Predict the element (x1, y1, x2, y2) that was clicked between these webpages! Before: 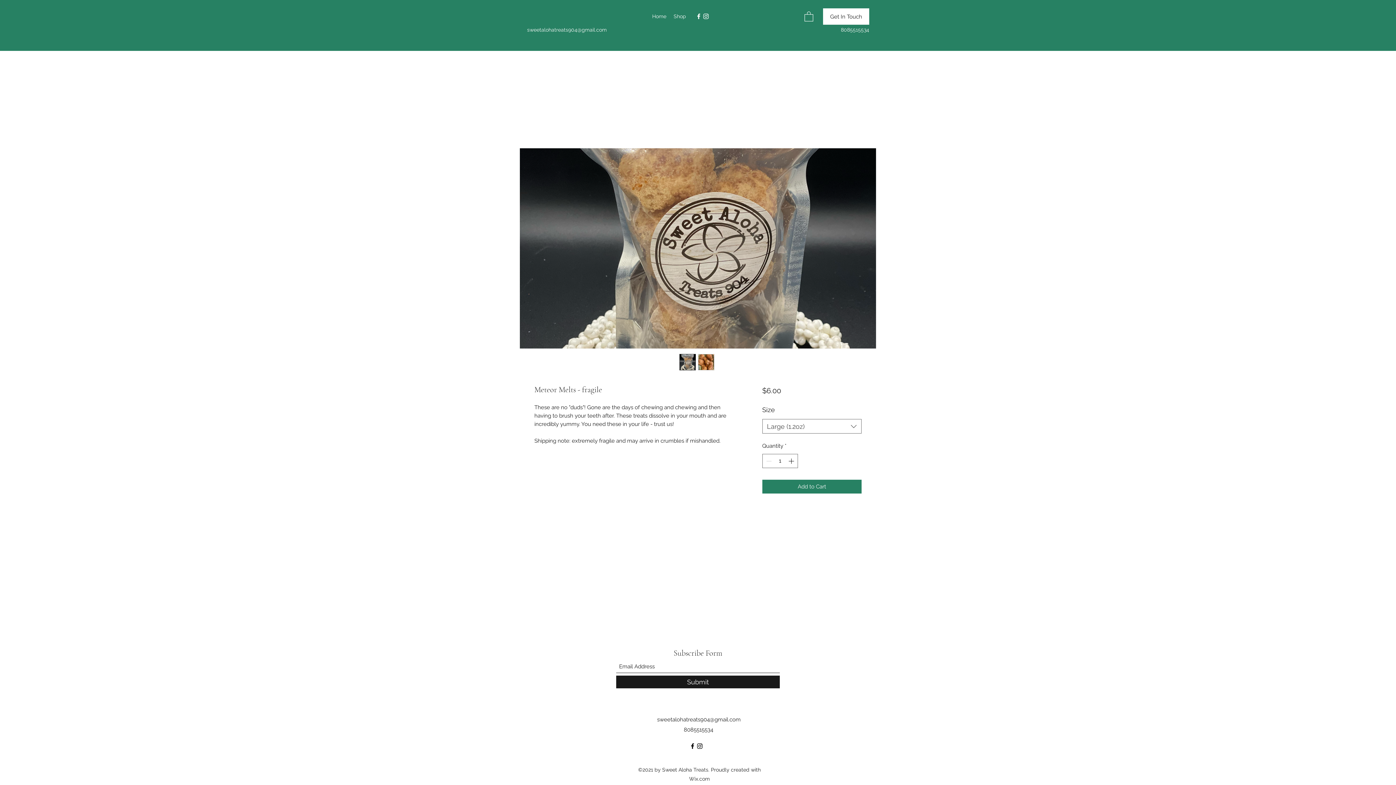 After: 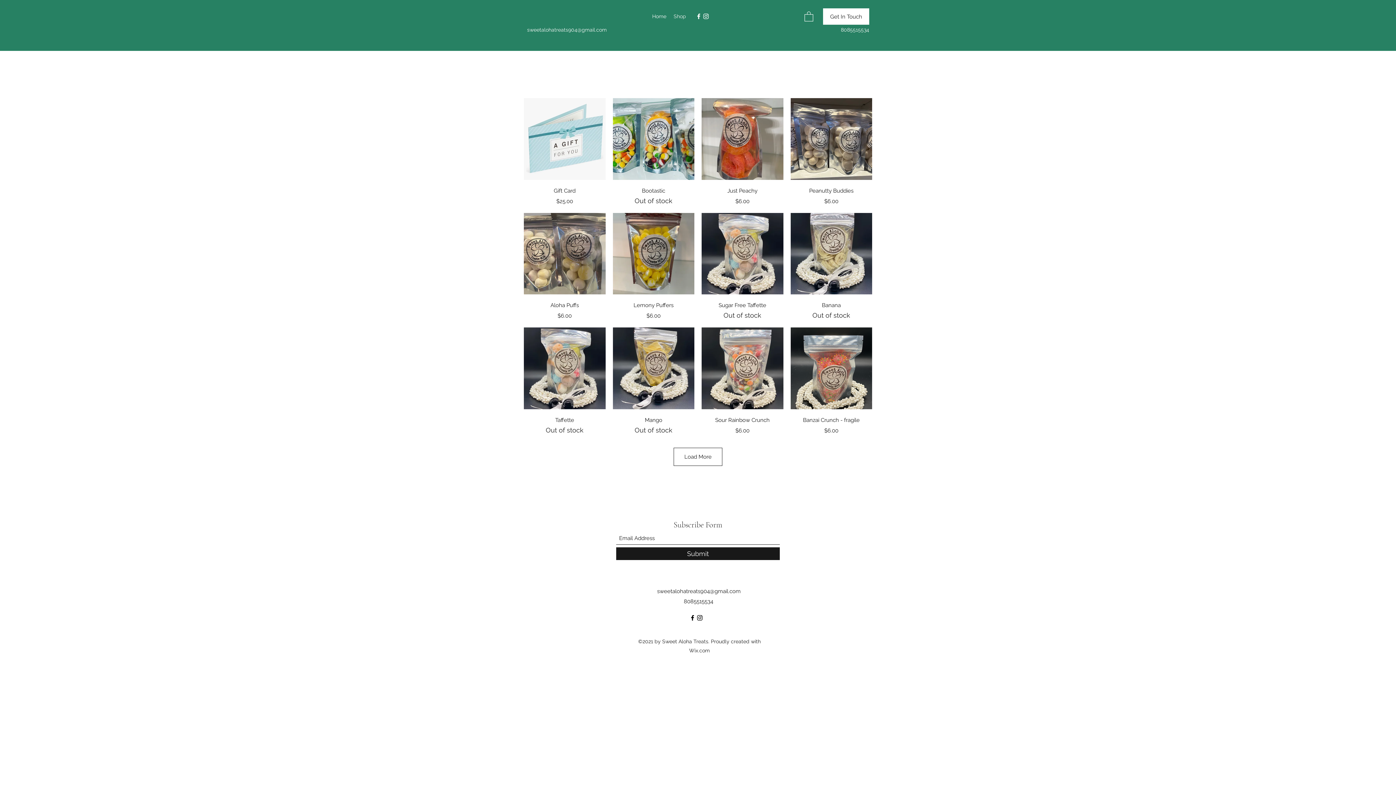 Action: bbox: (670, 10, 689, 21) label: Shop